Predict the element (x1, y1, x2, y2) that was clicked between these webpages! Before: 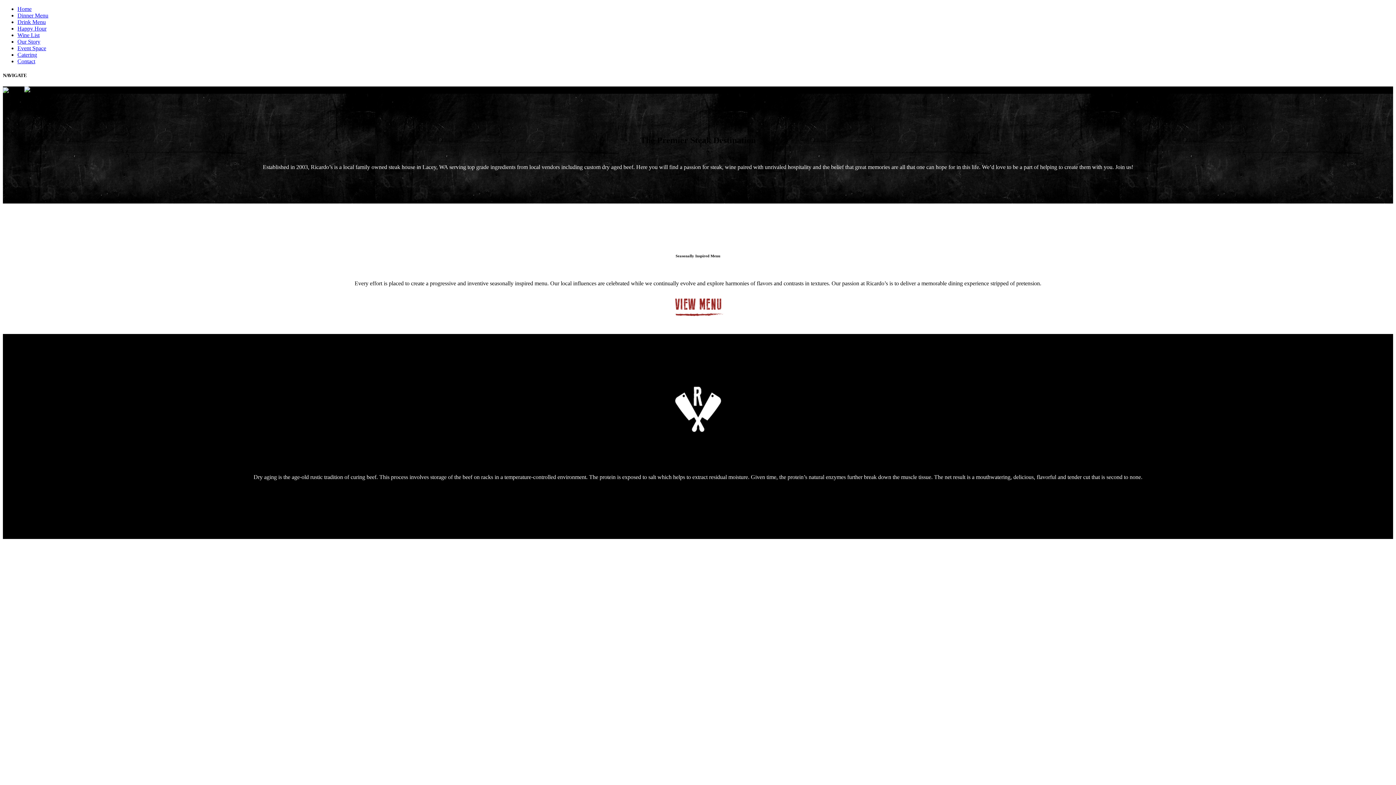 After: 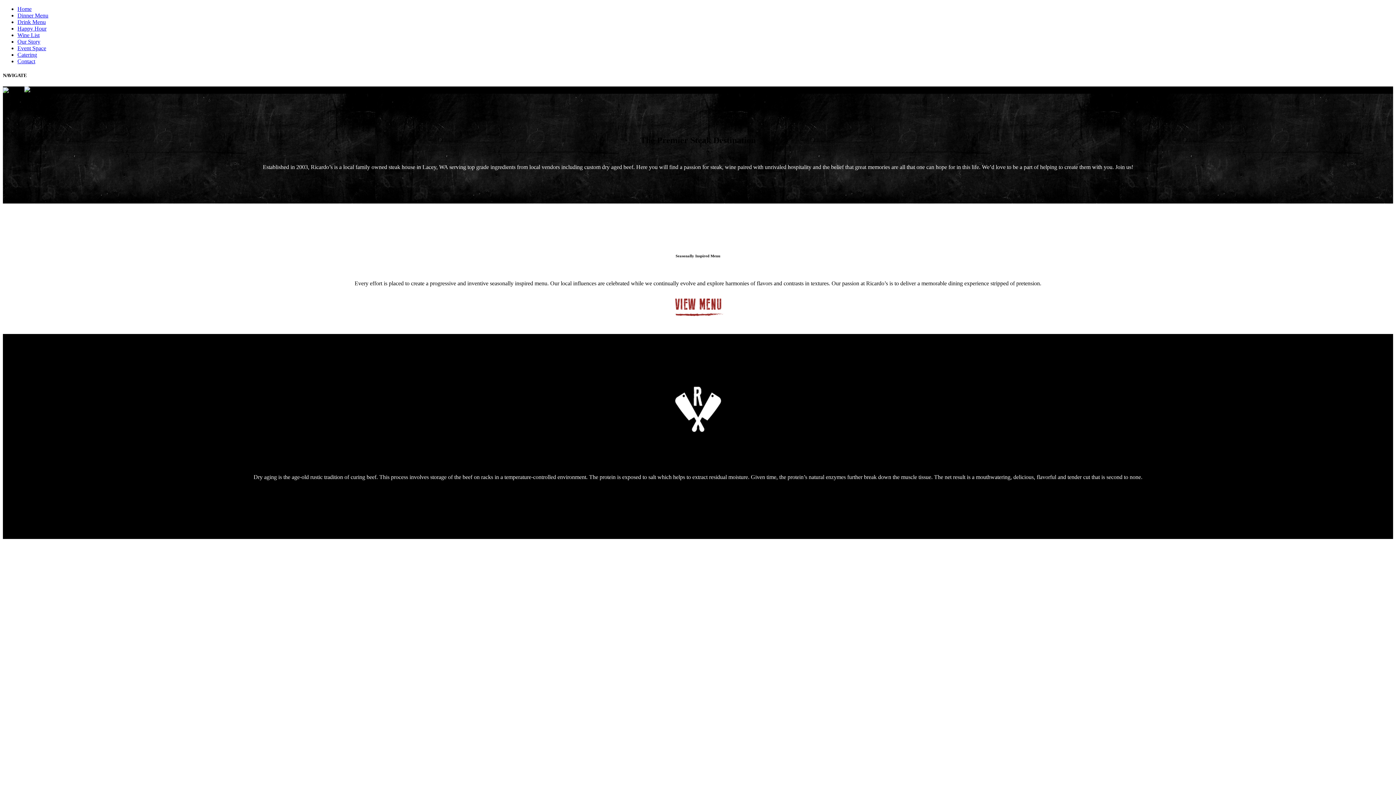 Action: bbox: (17, 25, 46, 31) label: Happy Hour